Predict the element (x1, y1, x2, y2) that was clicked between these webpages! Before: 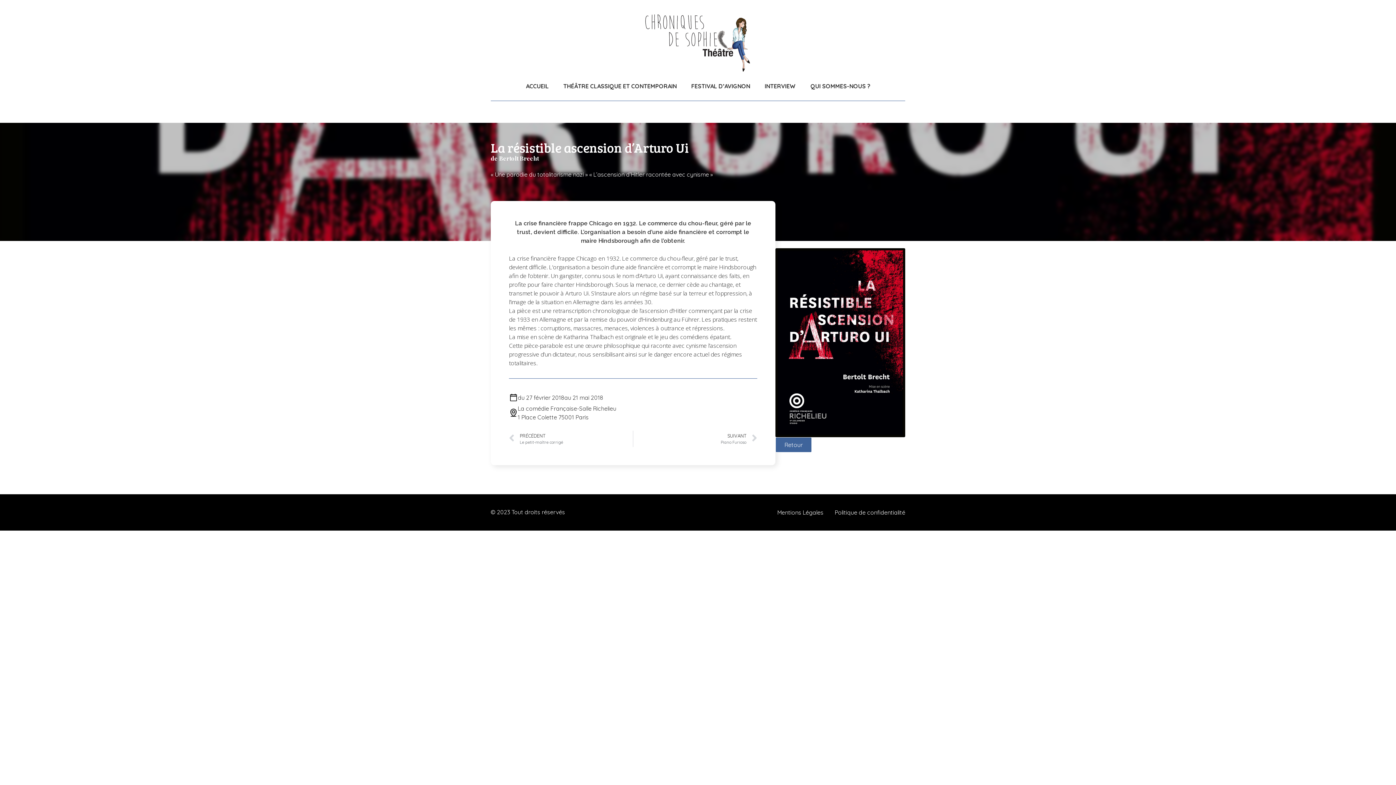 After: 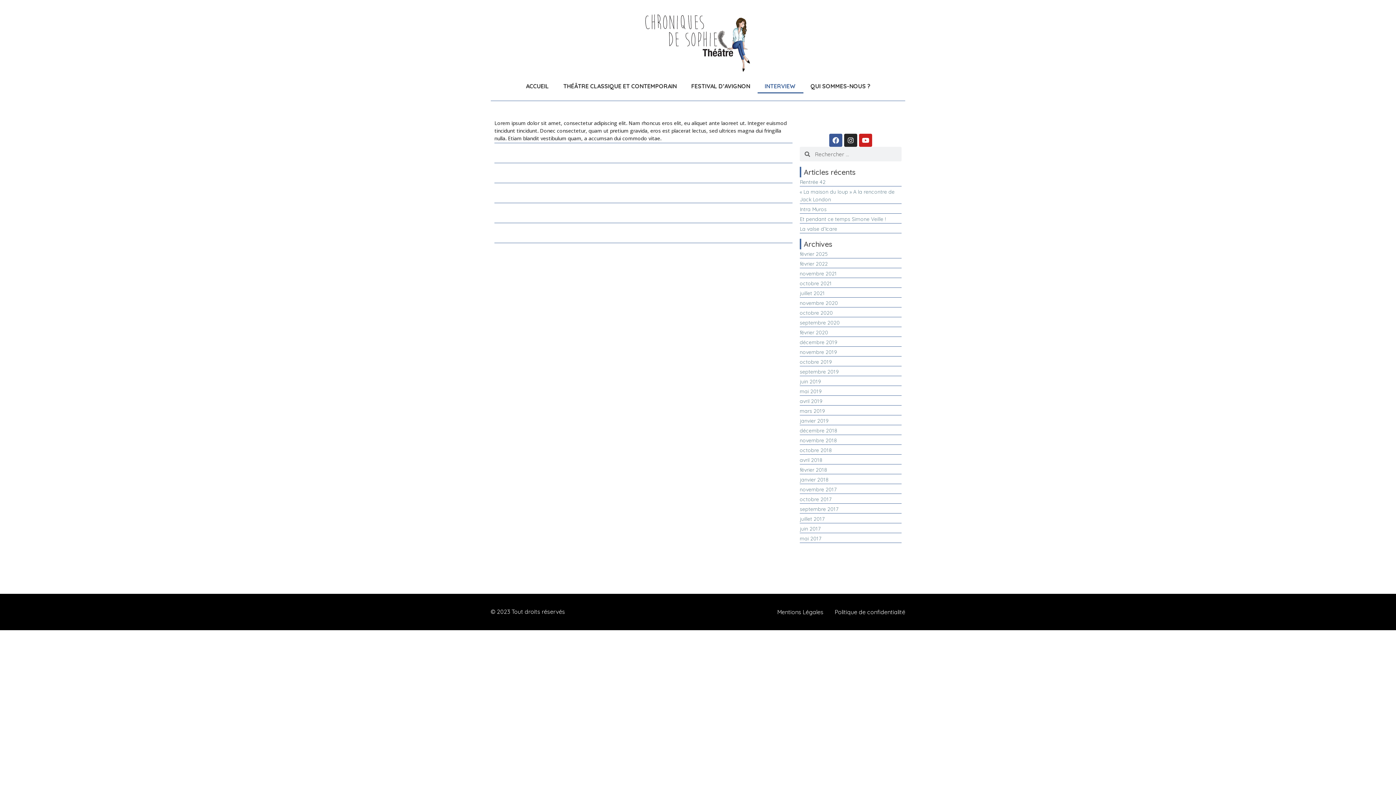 Action: label: INTERVIEW bbox: (757, 78, 803, 93)